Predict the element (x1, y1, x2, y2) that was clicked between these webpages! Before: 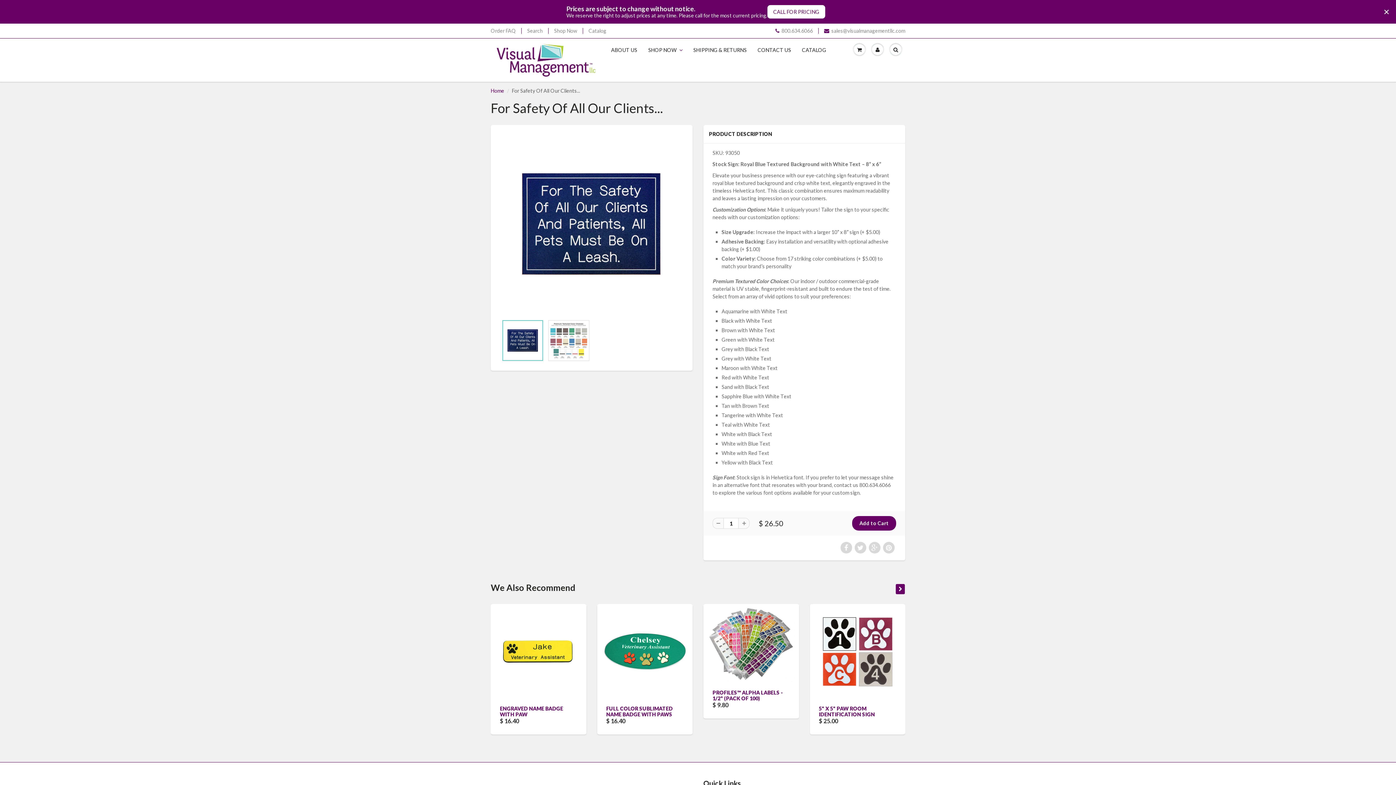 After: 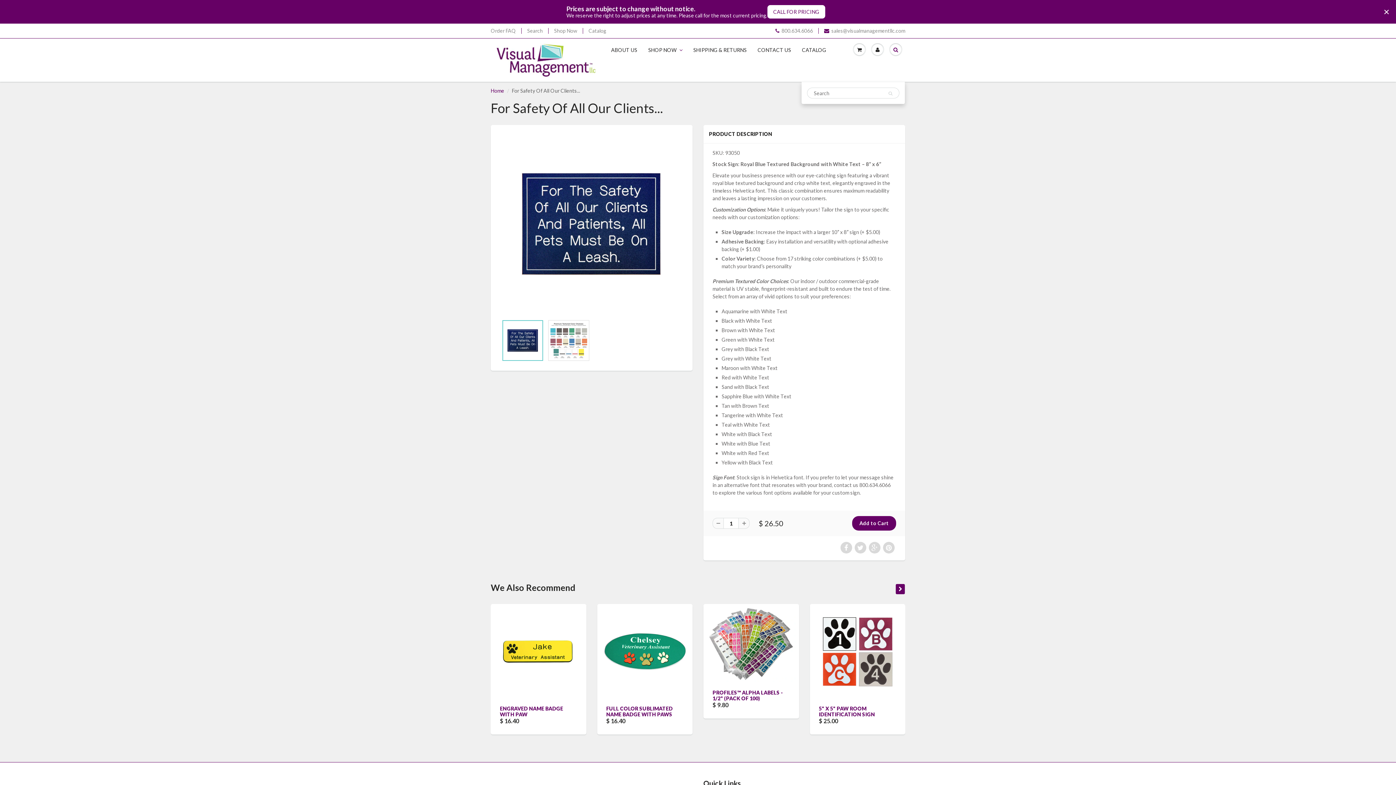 Action: bbox: (886, 38, 905, 60)